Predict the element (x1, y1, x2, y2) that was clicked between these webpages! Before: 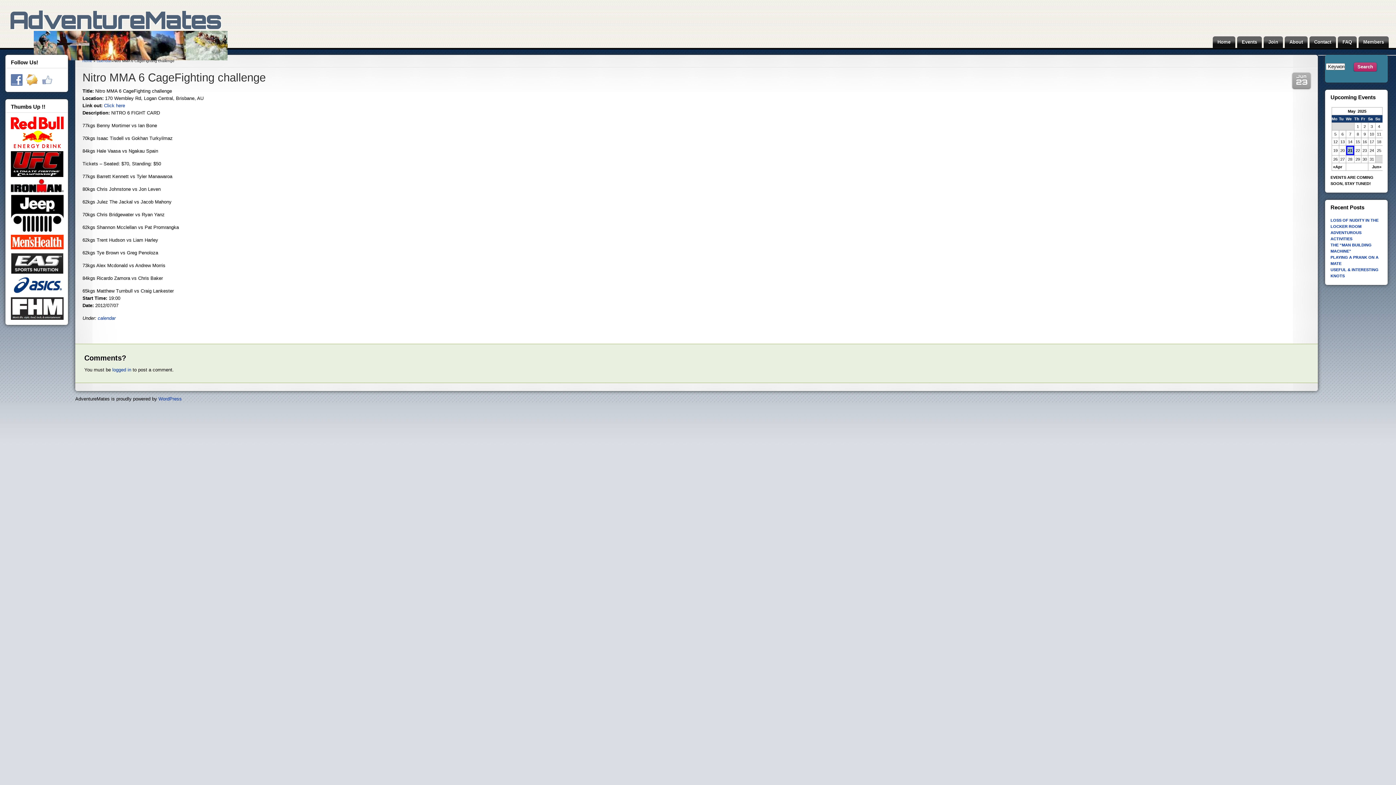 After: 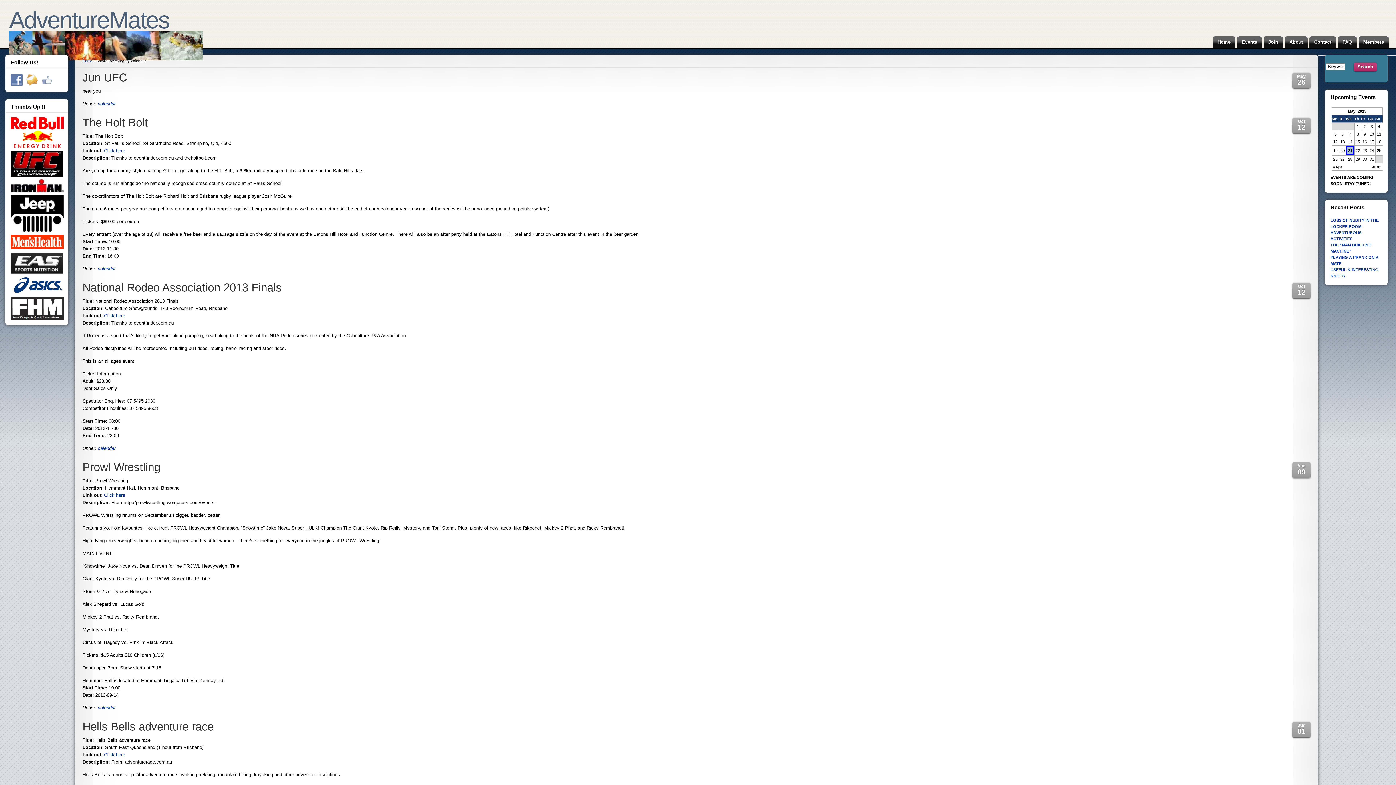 Action: bbox: (96, 58, 111, 62) label: calendar